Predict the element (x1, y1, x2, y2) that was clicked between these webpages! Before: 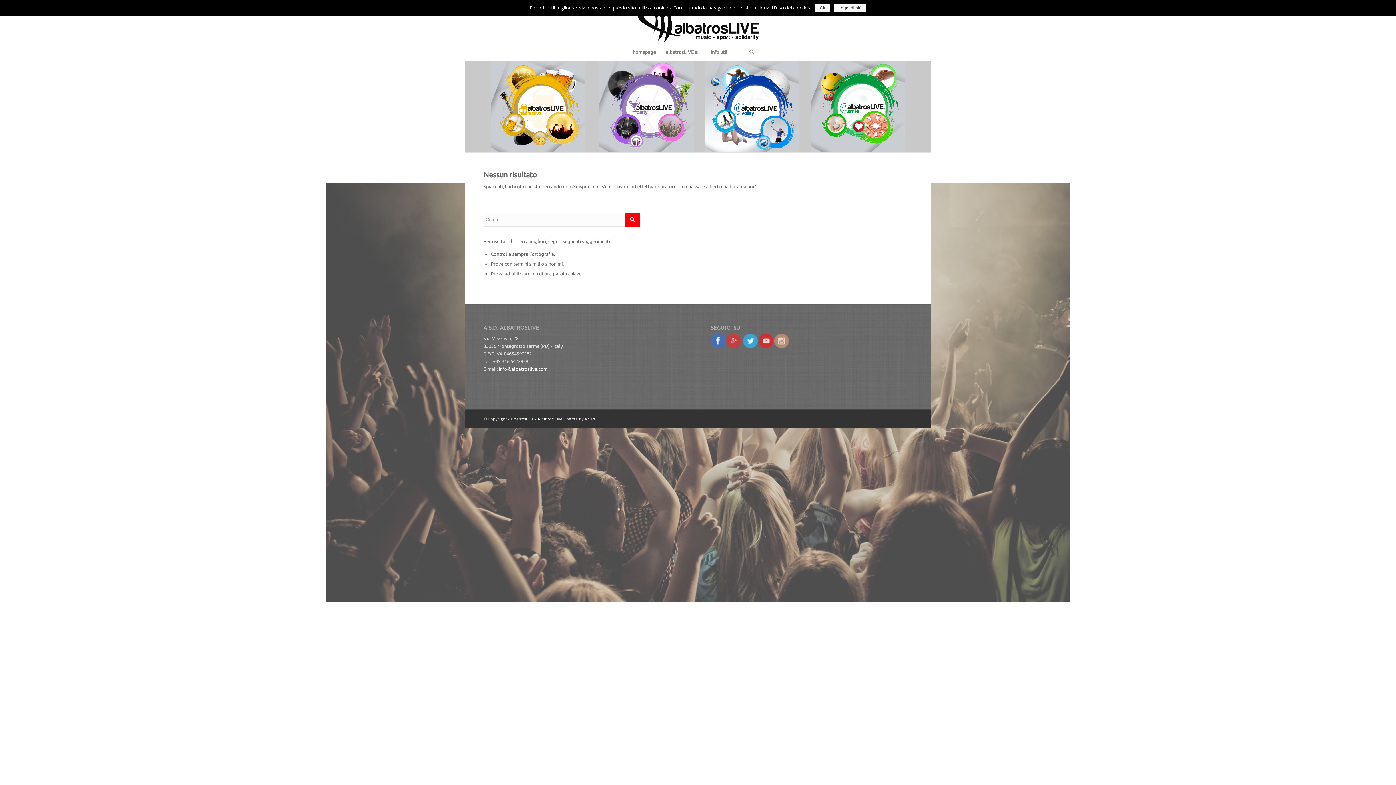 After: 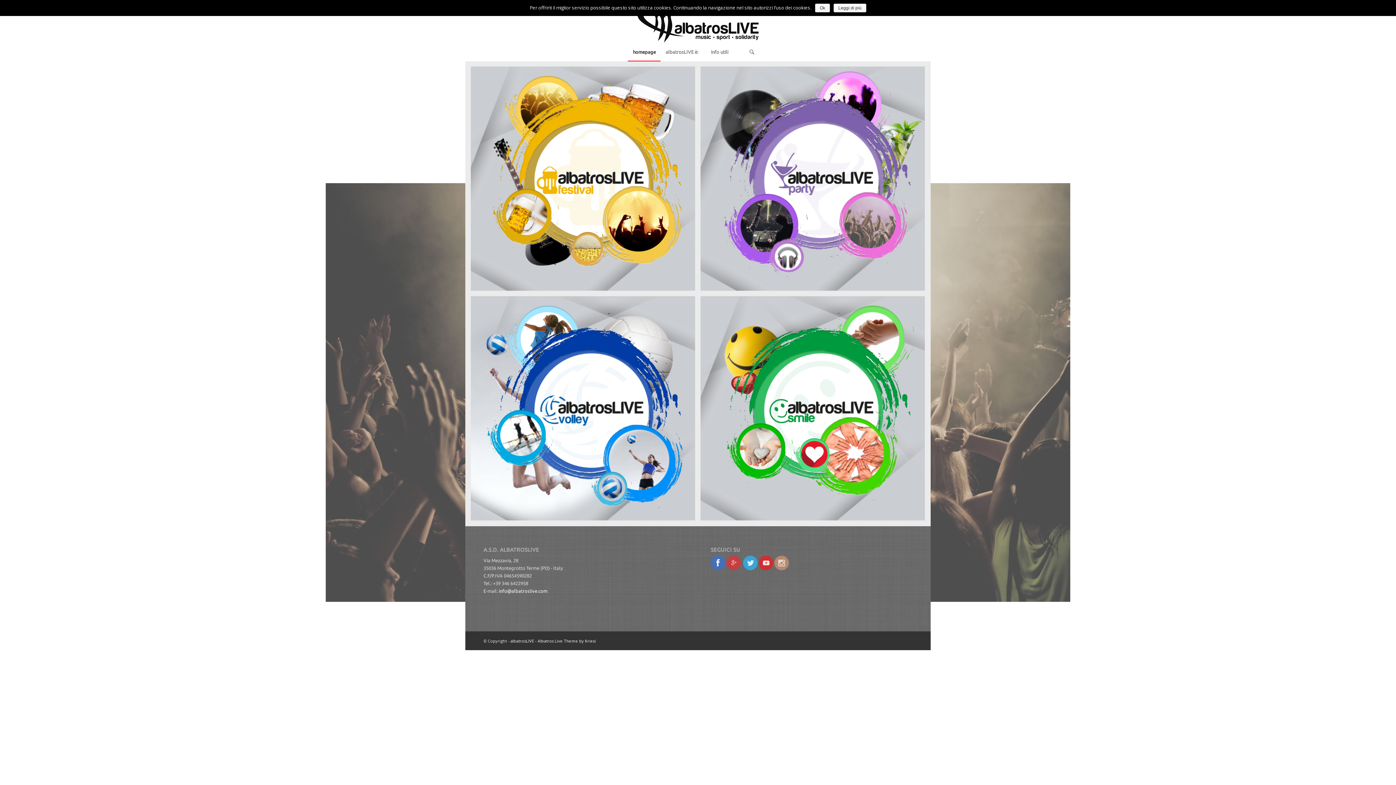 Action: bbox: (628, 42, 660, 61) label: homepage